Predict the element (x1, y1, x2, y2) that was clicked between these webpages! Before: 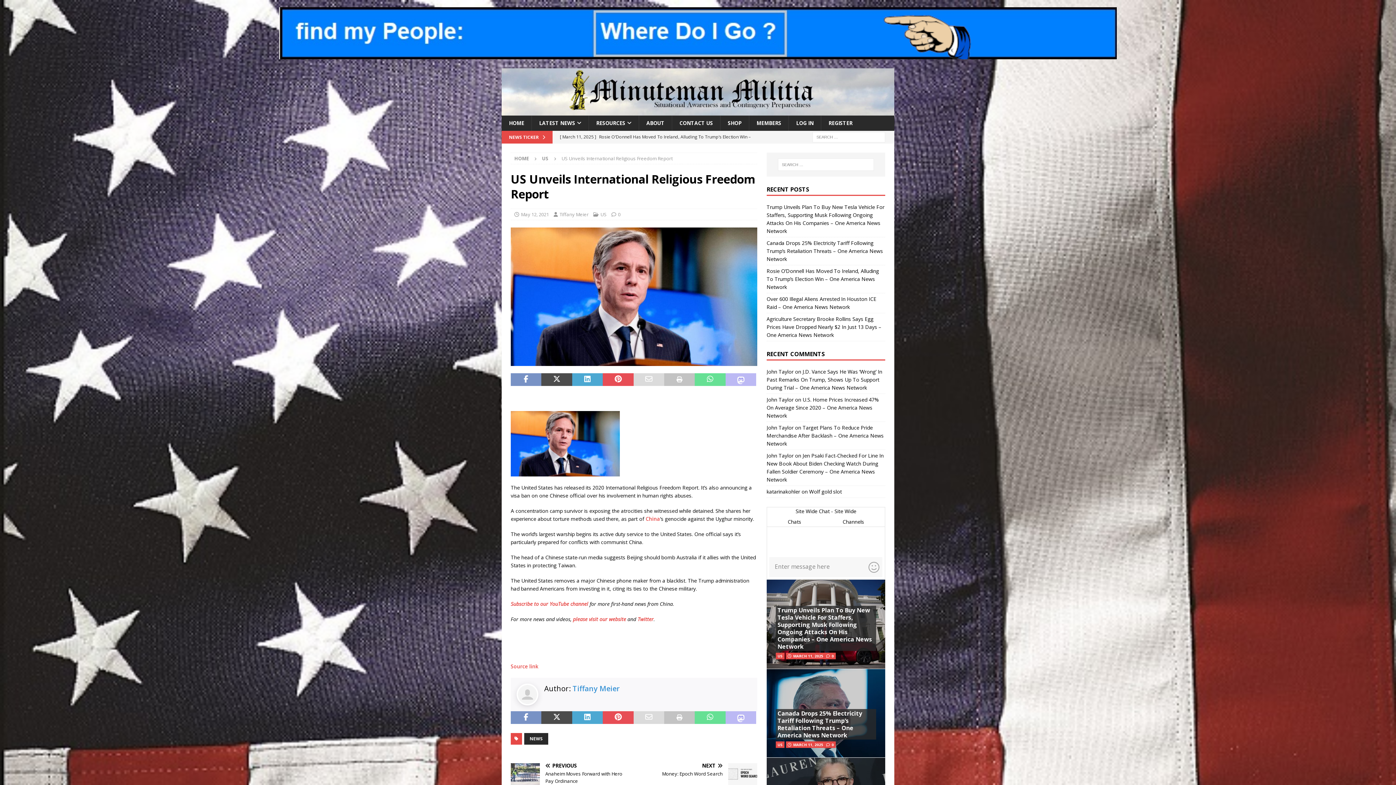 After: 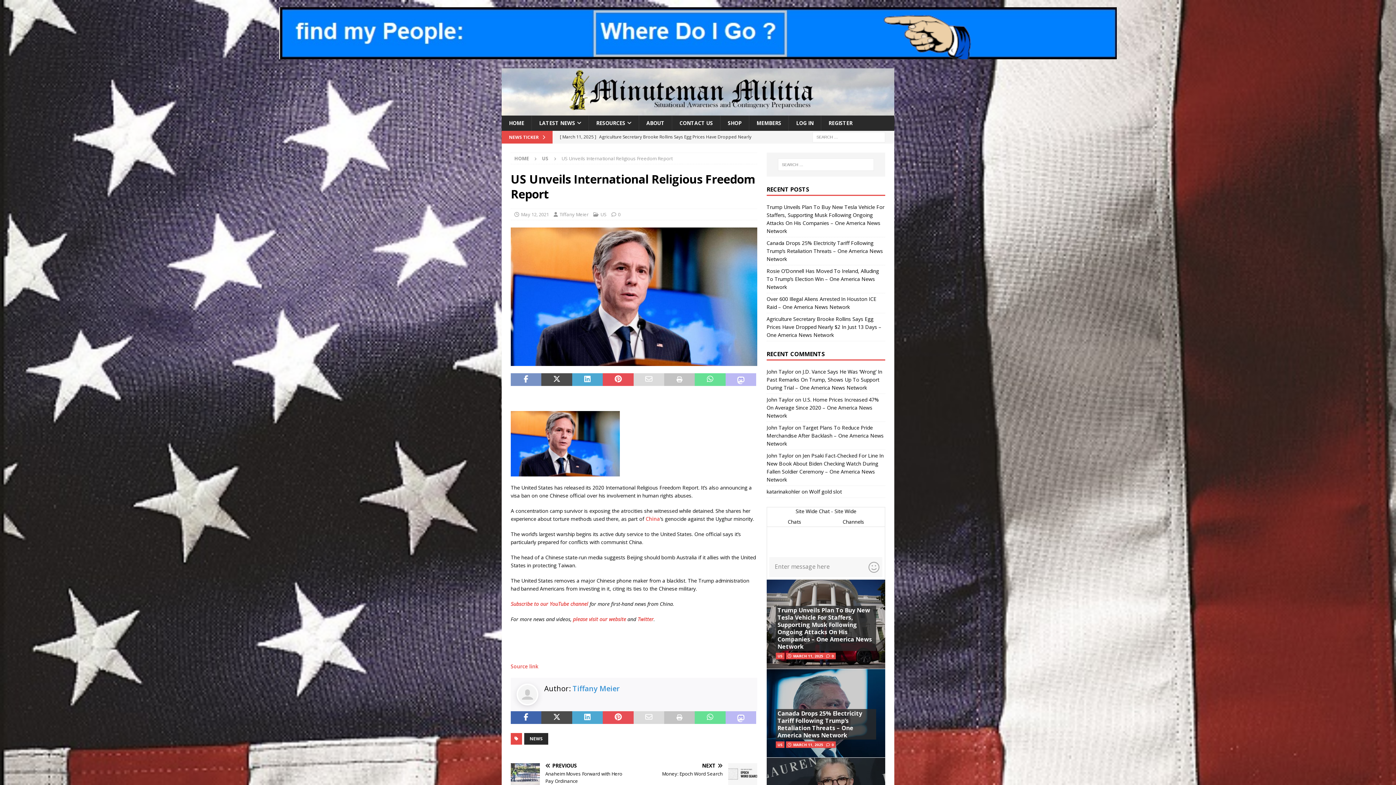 Action: bbox: (510, 711, 541, 724)